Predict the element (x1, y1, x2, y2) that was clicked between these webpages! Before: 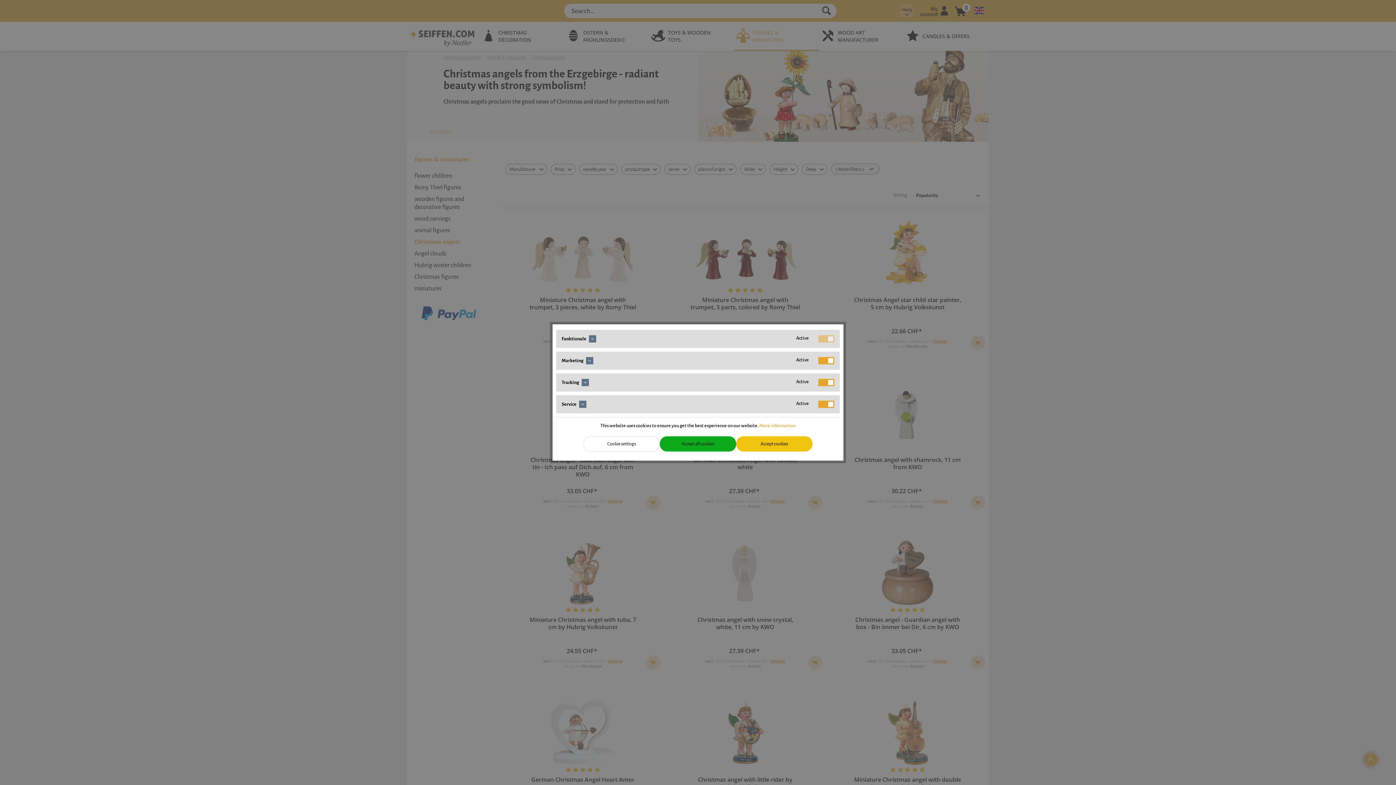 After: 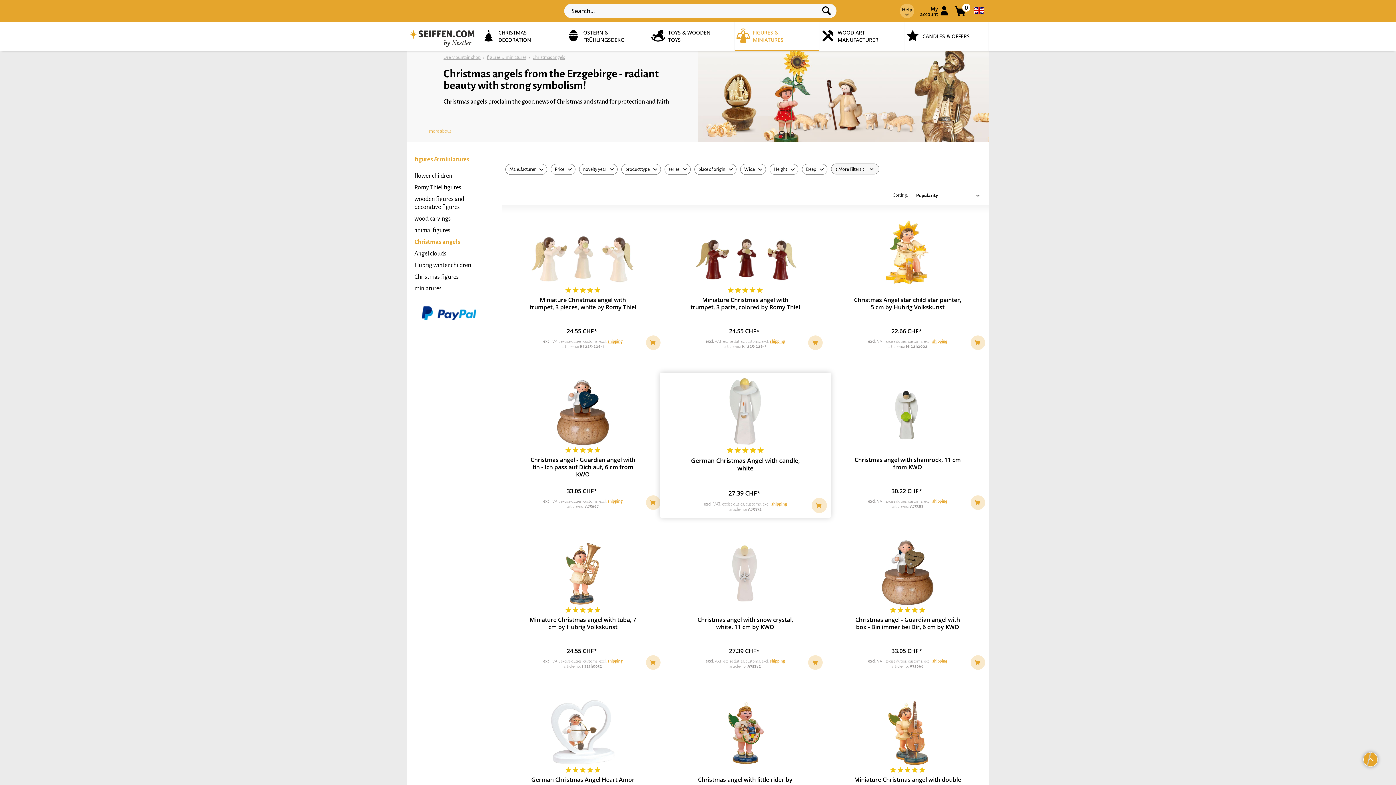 Action: bbox: (660, 436, 736, 451) label: Accept all cookies